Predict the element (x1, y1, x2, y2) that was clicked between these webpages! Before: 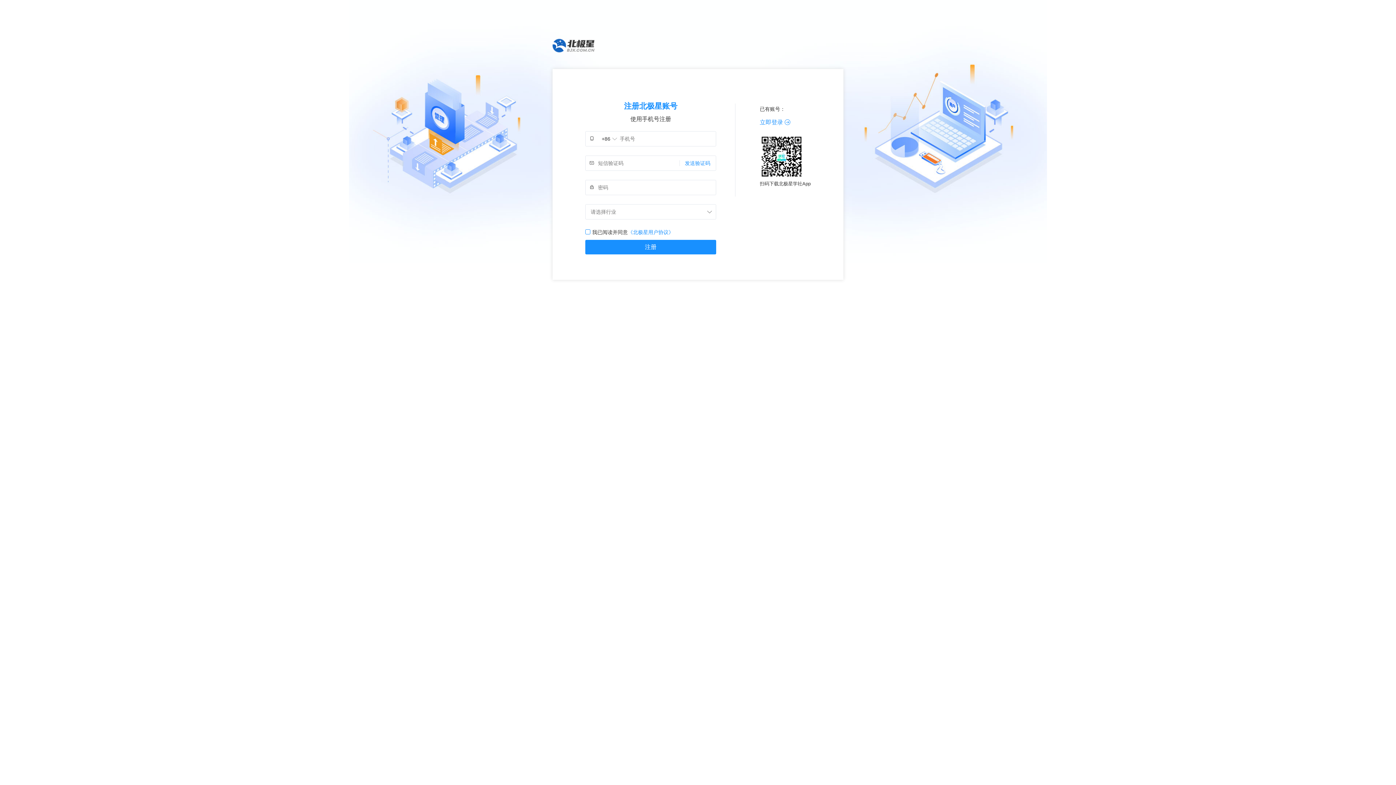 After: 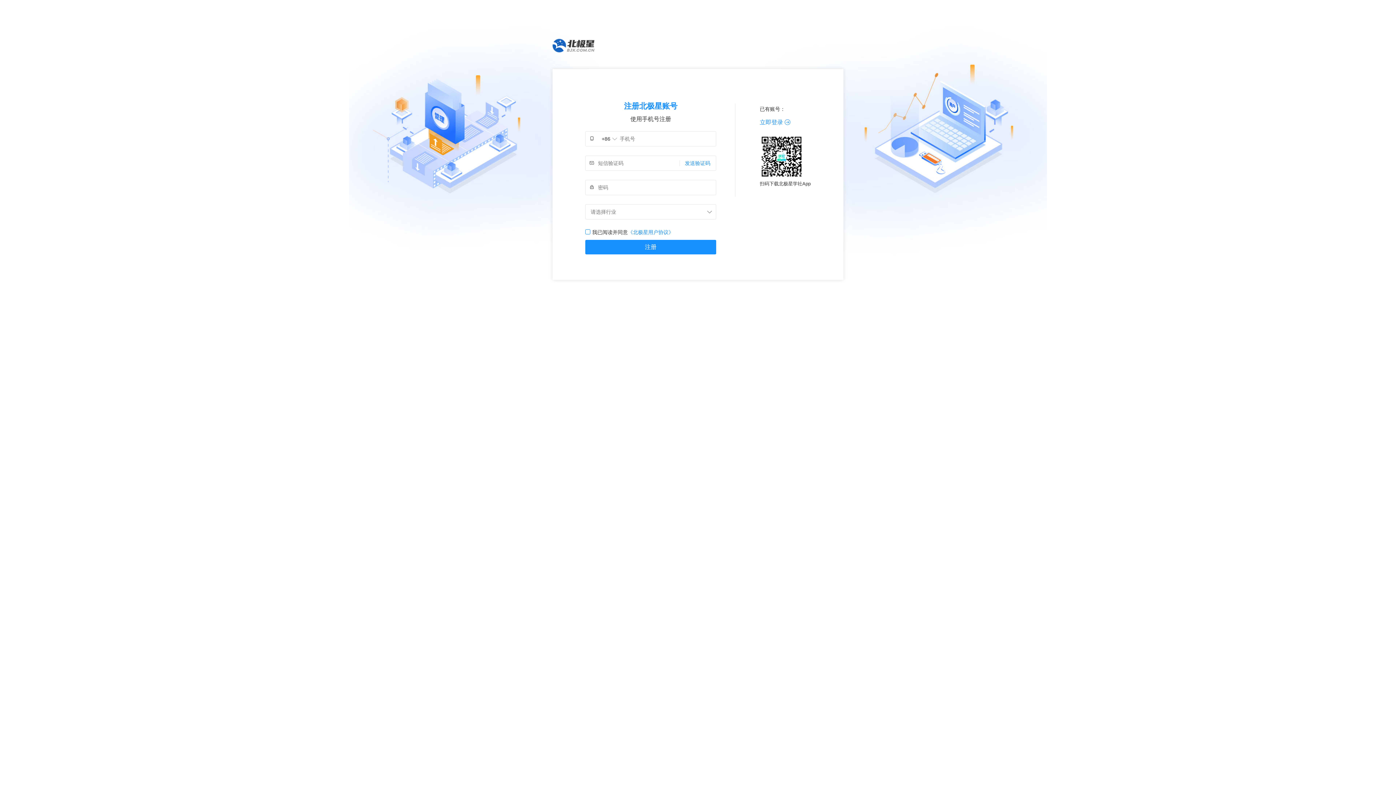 Action: bbox: (628, 229, 673, 235) label: 《北极星用户协议》